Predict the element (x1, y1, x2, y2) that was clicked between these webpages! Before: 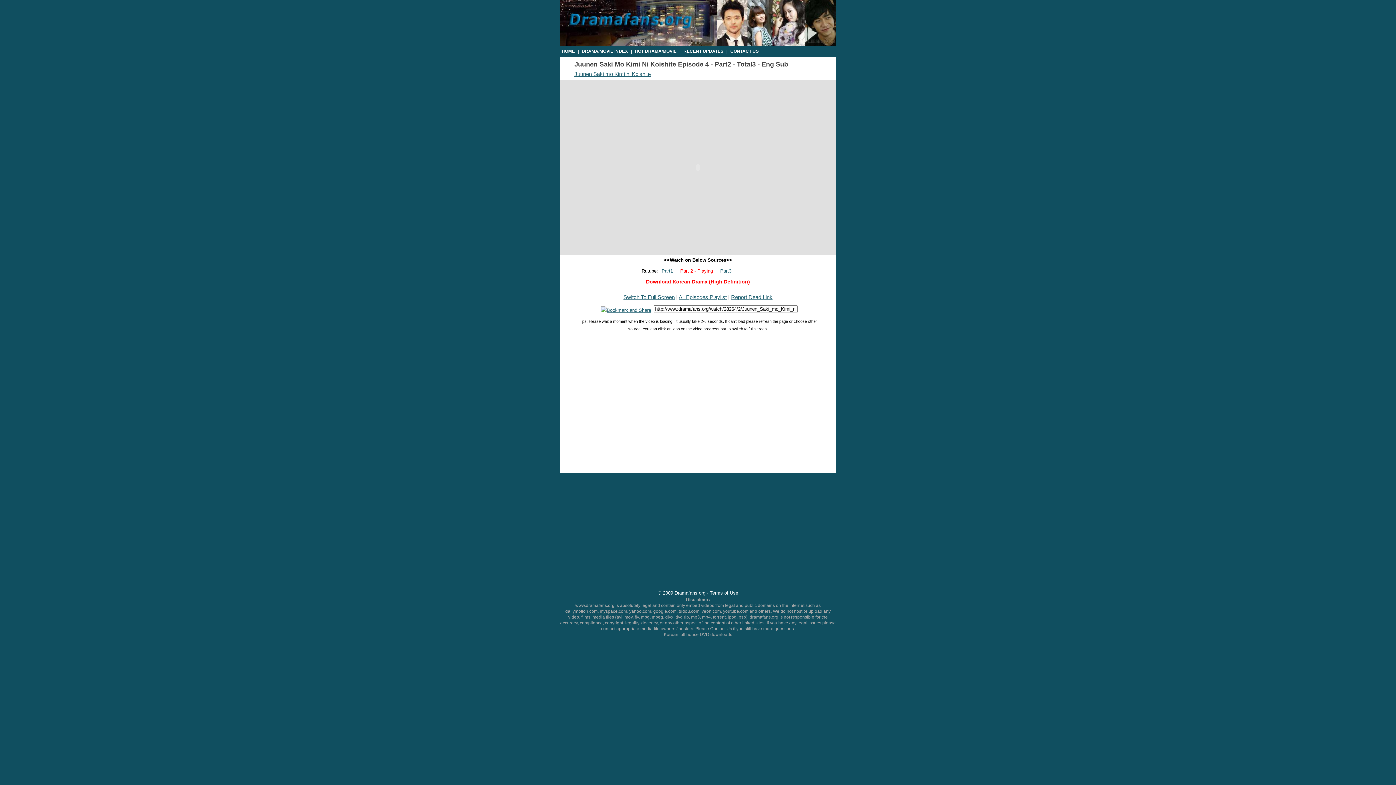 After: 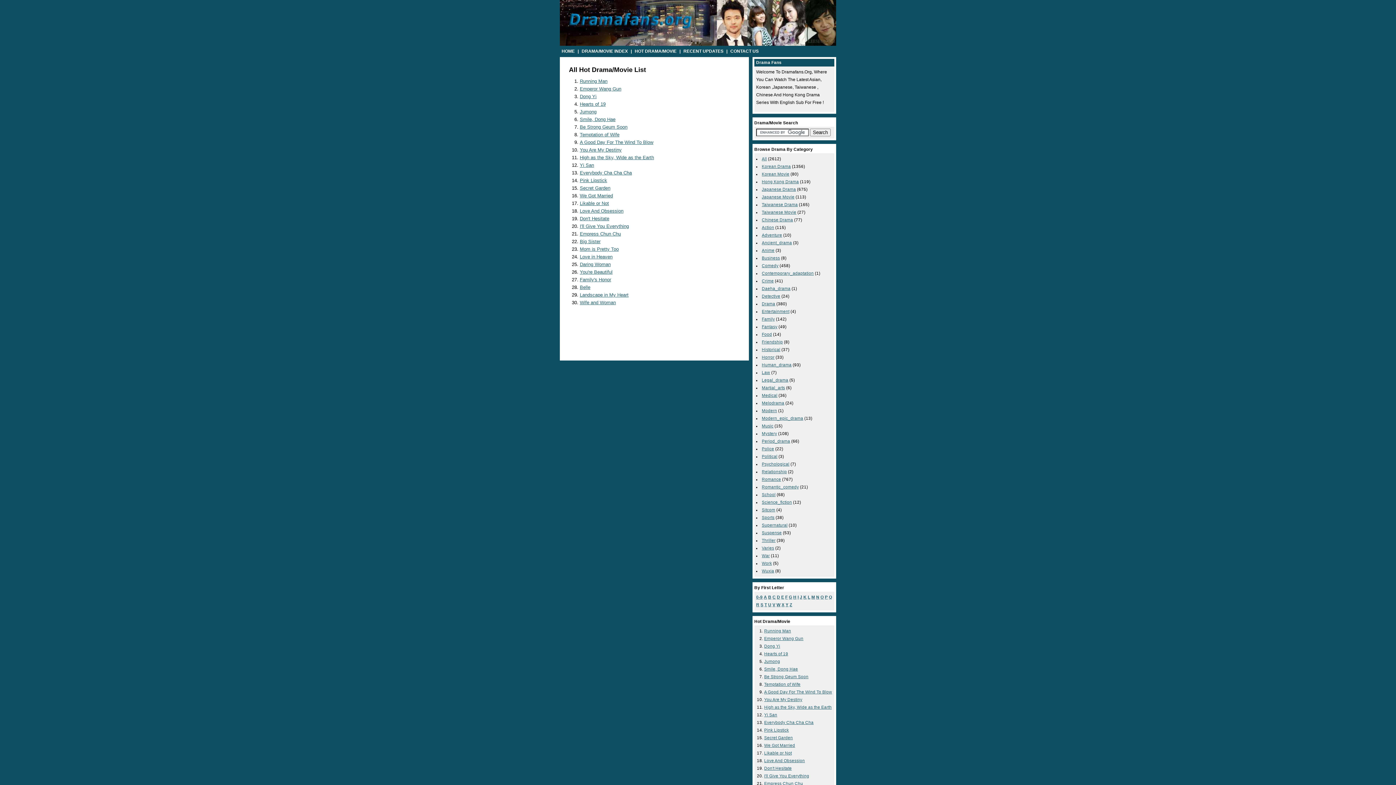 Action: bbox: (633, 48, 678, 54) label: HOT DRAMA/MOVIE